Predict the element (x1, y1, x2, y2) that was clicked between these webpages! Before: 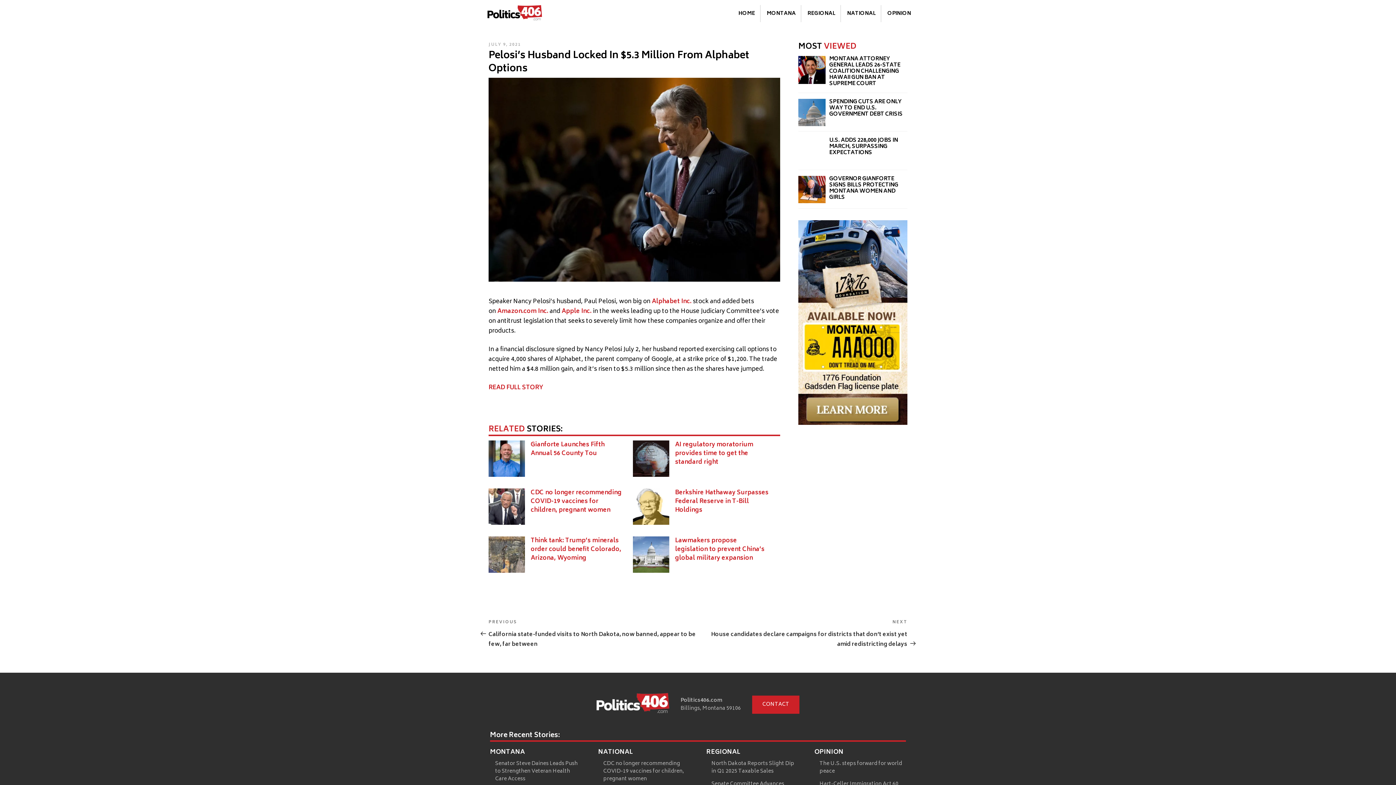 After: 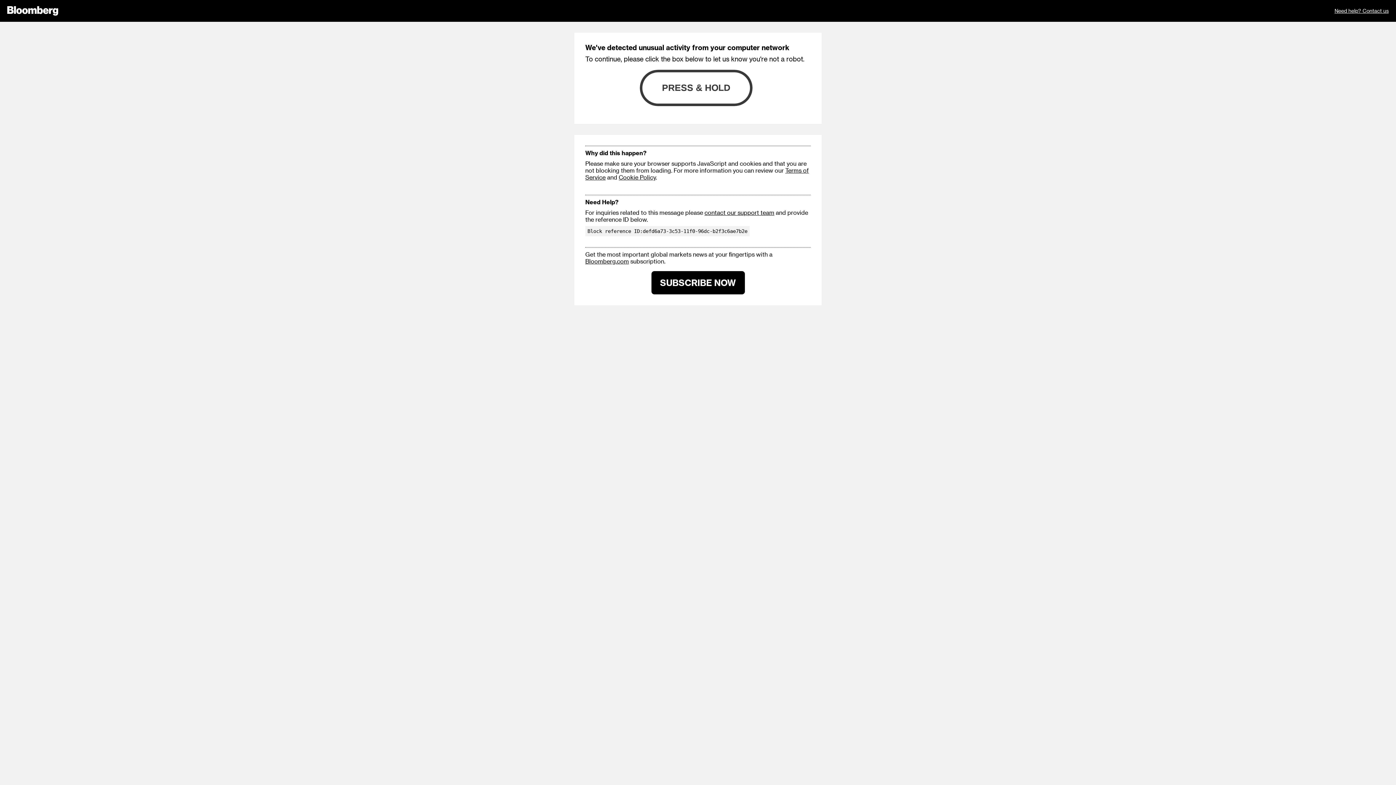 Action: bbox: (488, 382, 543, 393) label: READ FULL STORY